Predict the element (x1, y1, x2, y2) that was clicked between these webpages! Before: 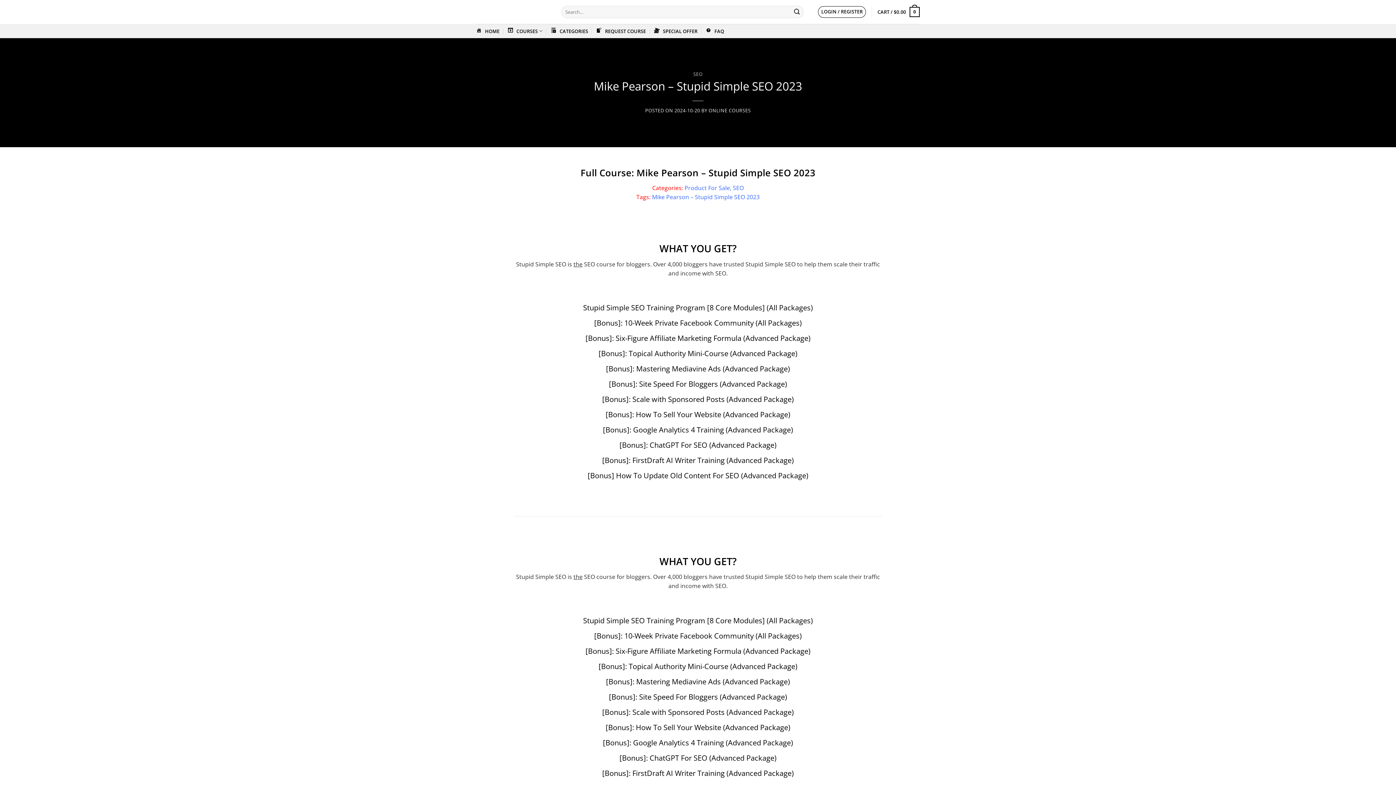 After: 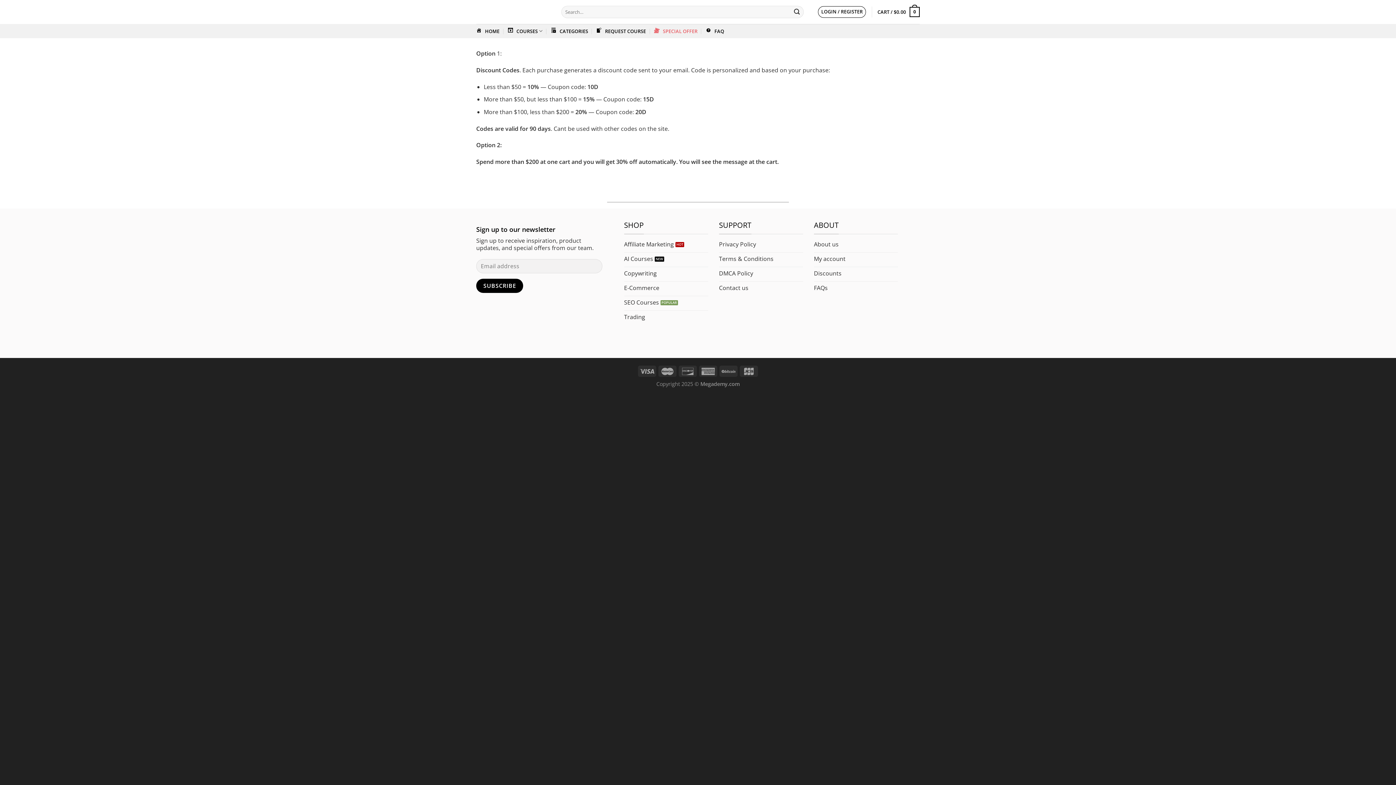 Action: bbox: (654, 24, 697, 37) label: SPECIAL OFFER